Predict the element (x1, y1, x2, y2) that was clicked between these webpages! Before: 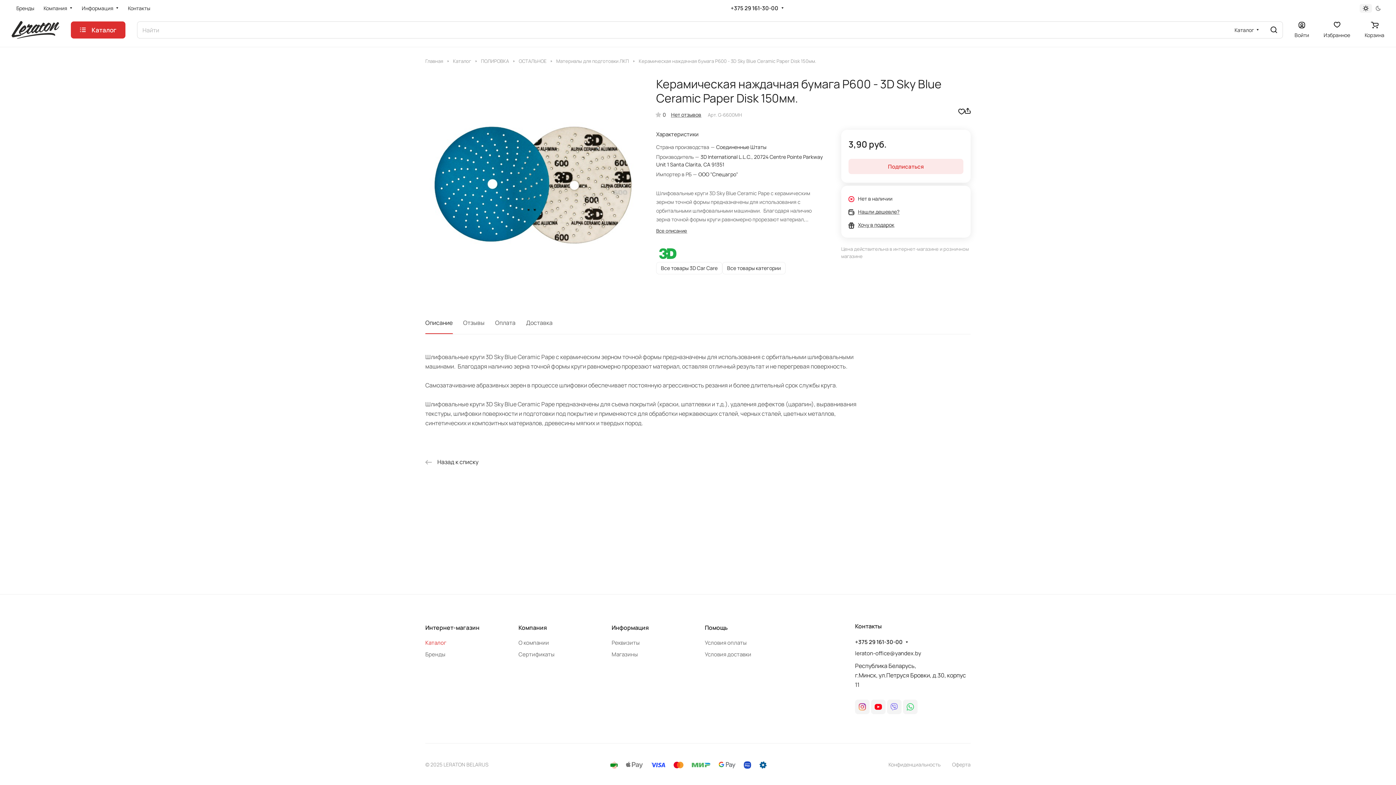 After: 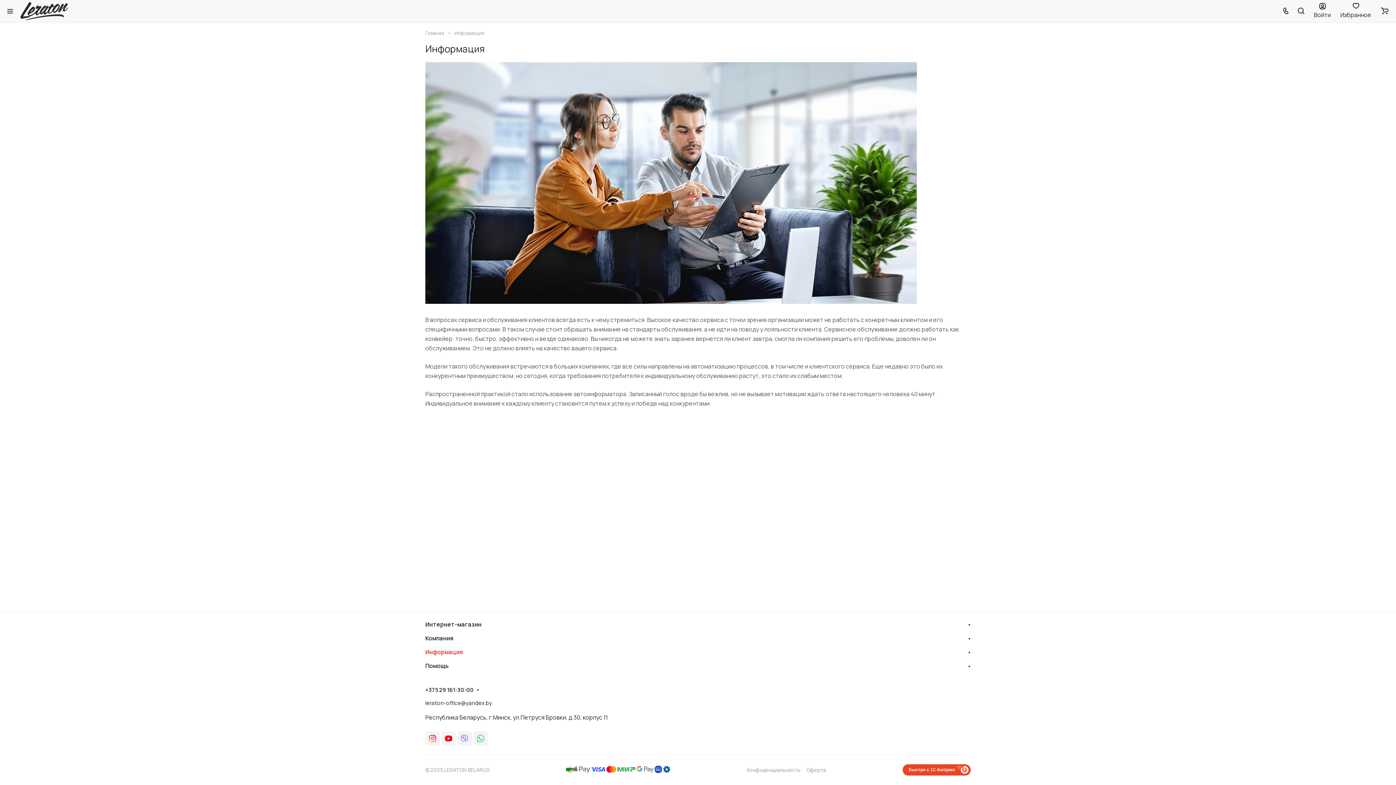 Action: bbox: (611, 624, 648, 632) label: Информация